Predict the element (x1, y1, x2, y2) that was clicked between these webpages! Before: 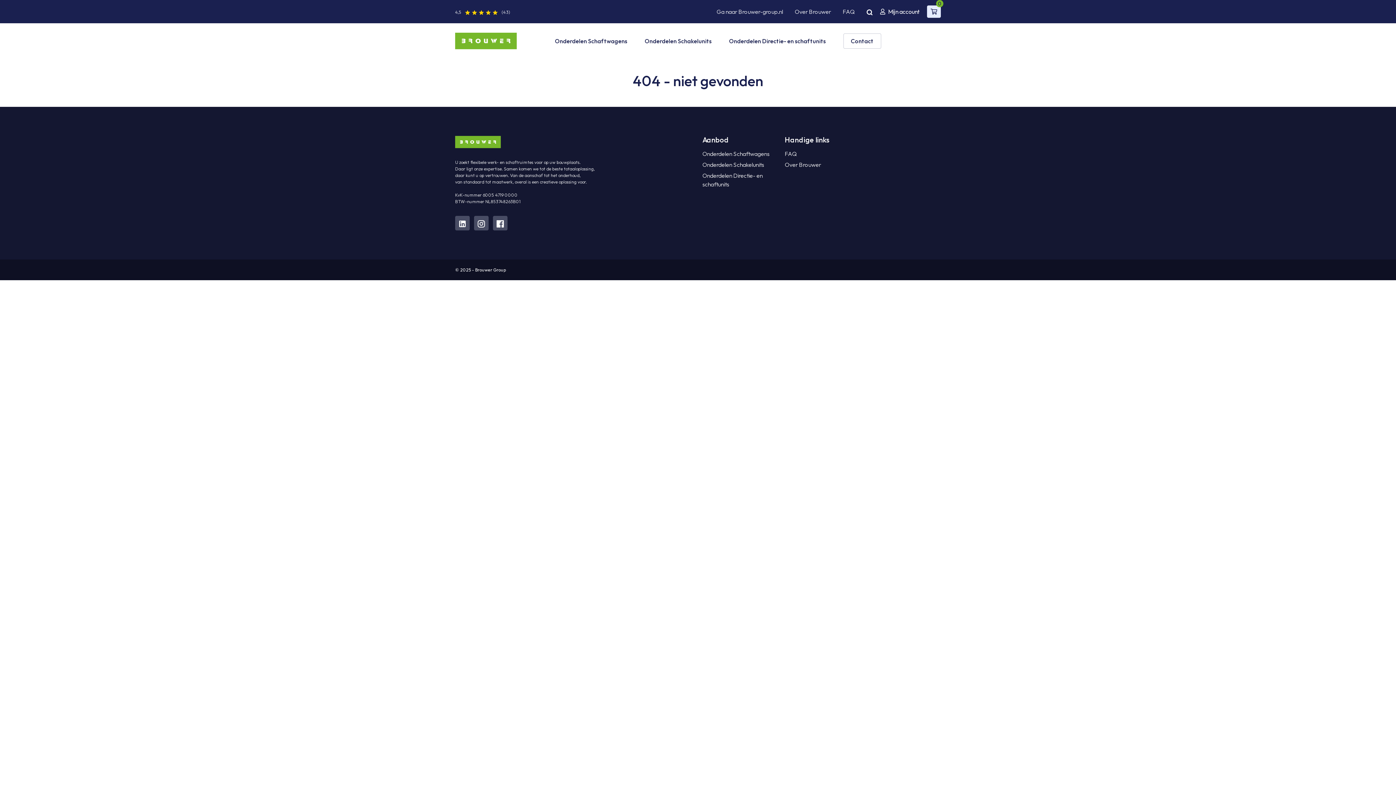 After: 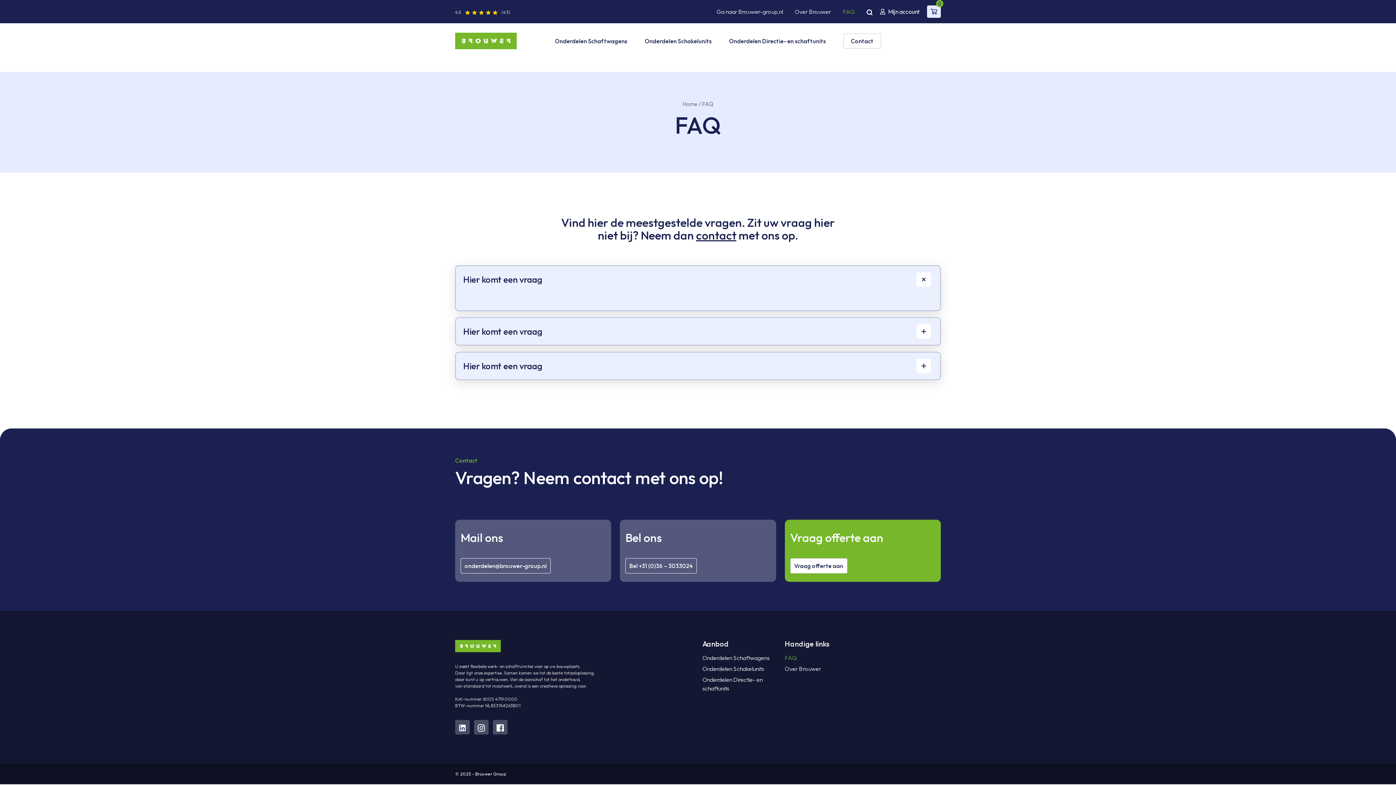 Action: bbox: (784, 150, 796, 157) label: FAQ